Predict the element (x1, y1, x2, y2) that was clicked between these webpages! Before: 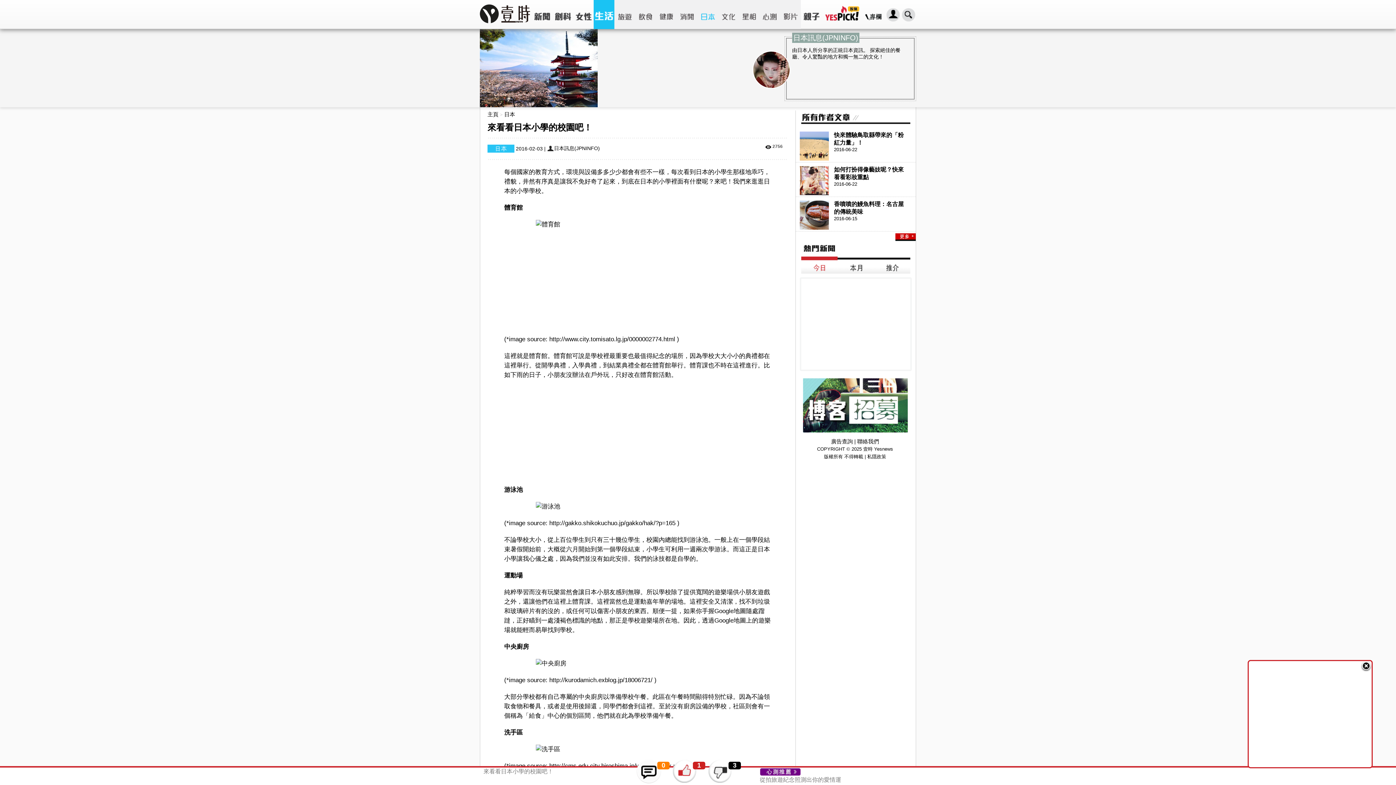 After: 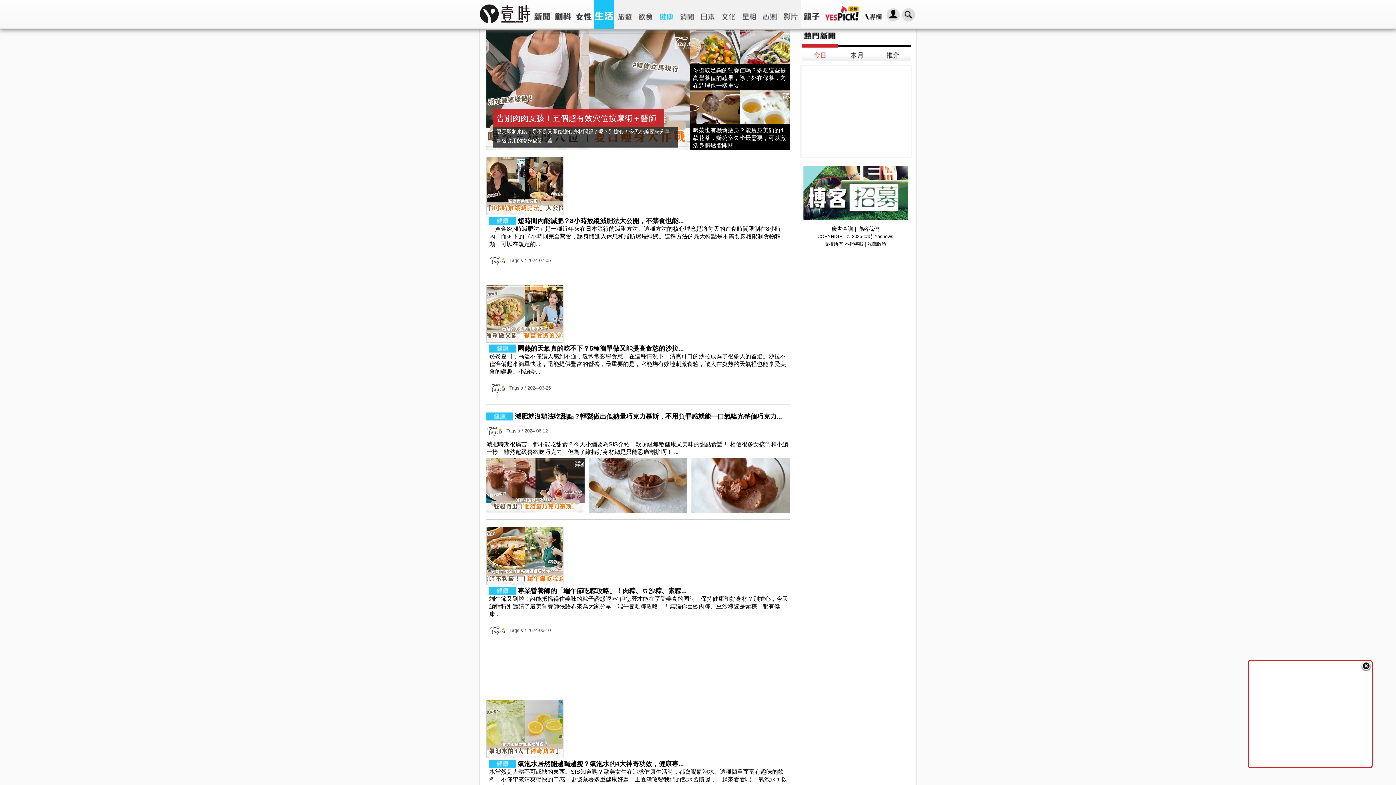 Action: bbox: (656, 0, 676, 29)